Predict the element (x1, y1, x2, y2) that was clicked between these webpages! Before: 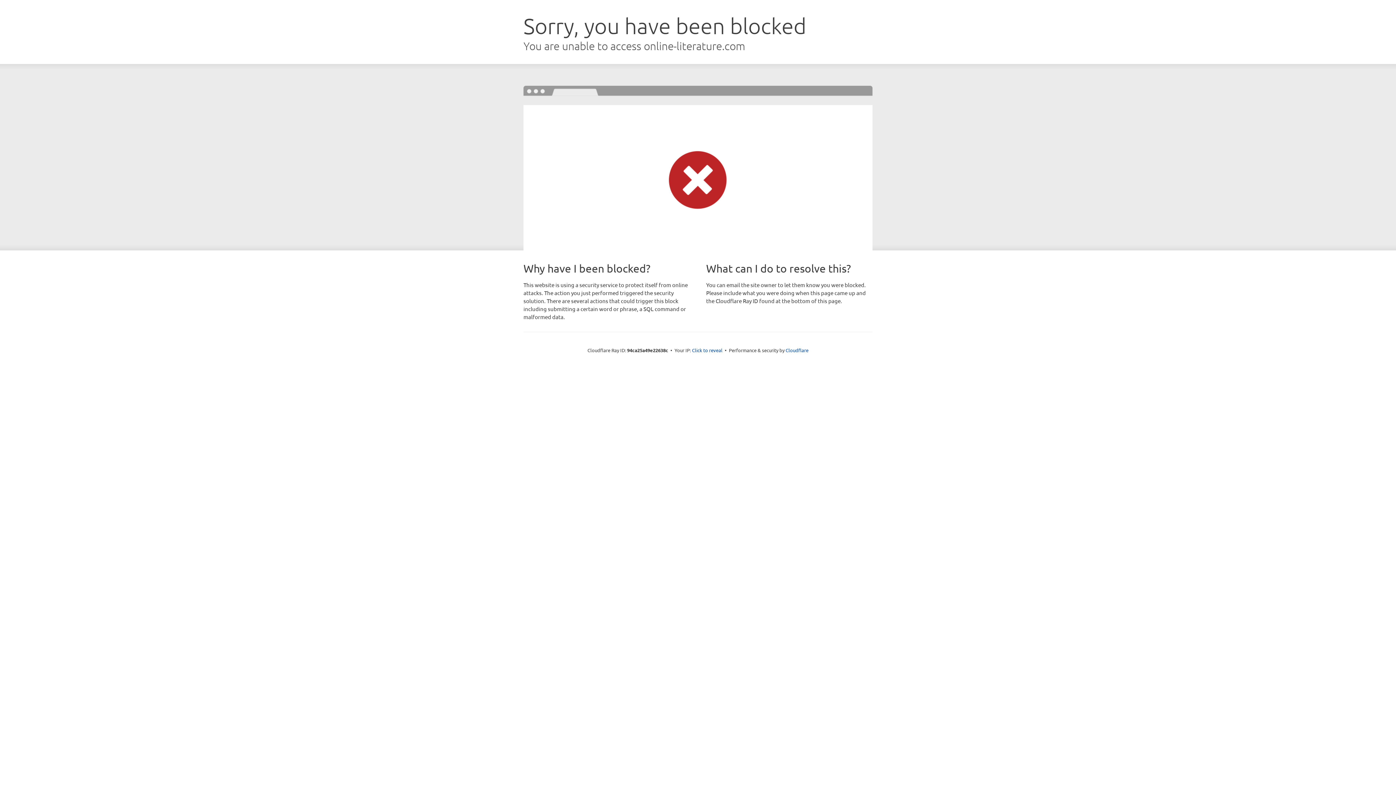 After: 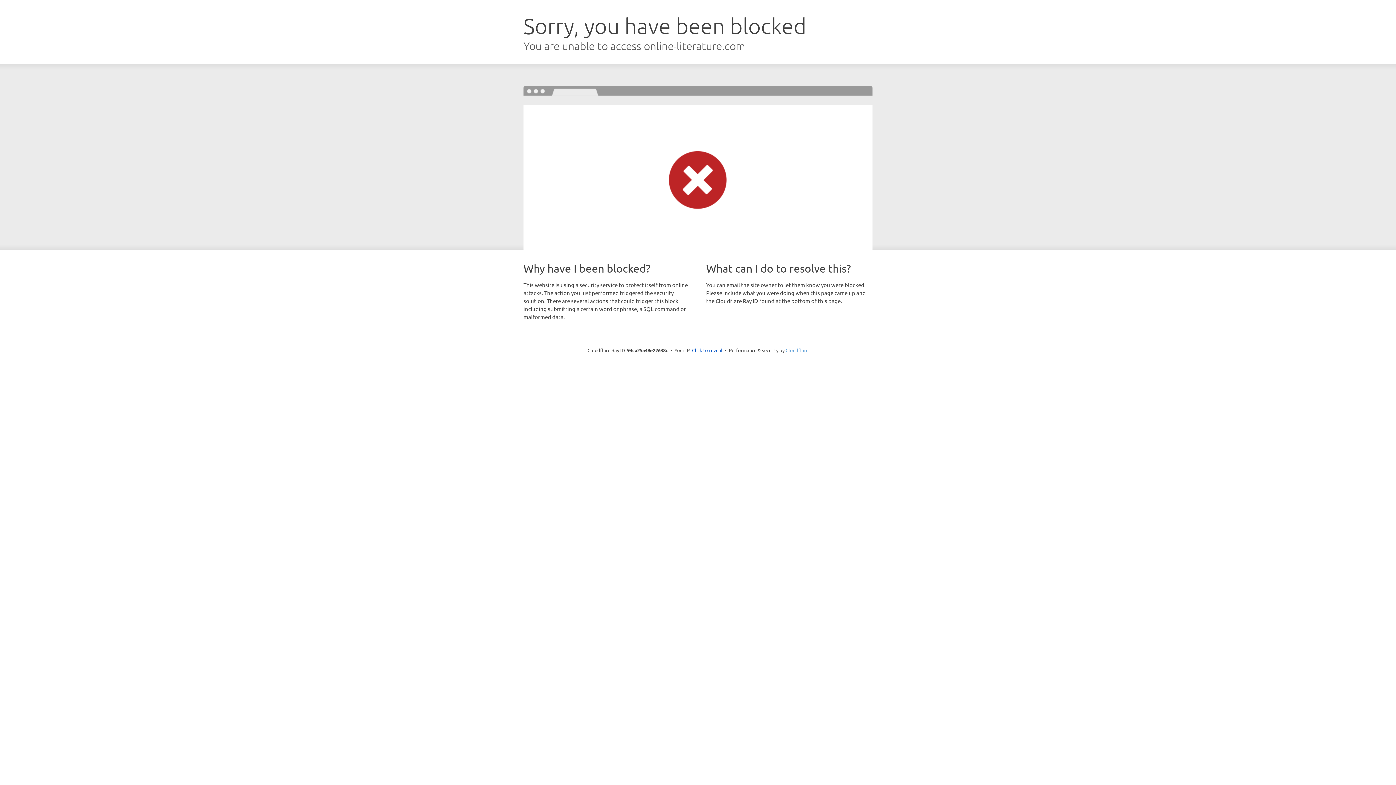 Action: bbox: (785, 347, 808, 353) label: Cloudflare